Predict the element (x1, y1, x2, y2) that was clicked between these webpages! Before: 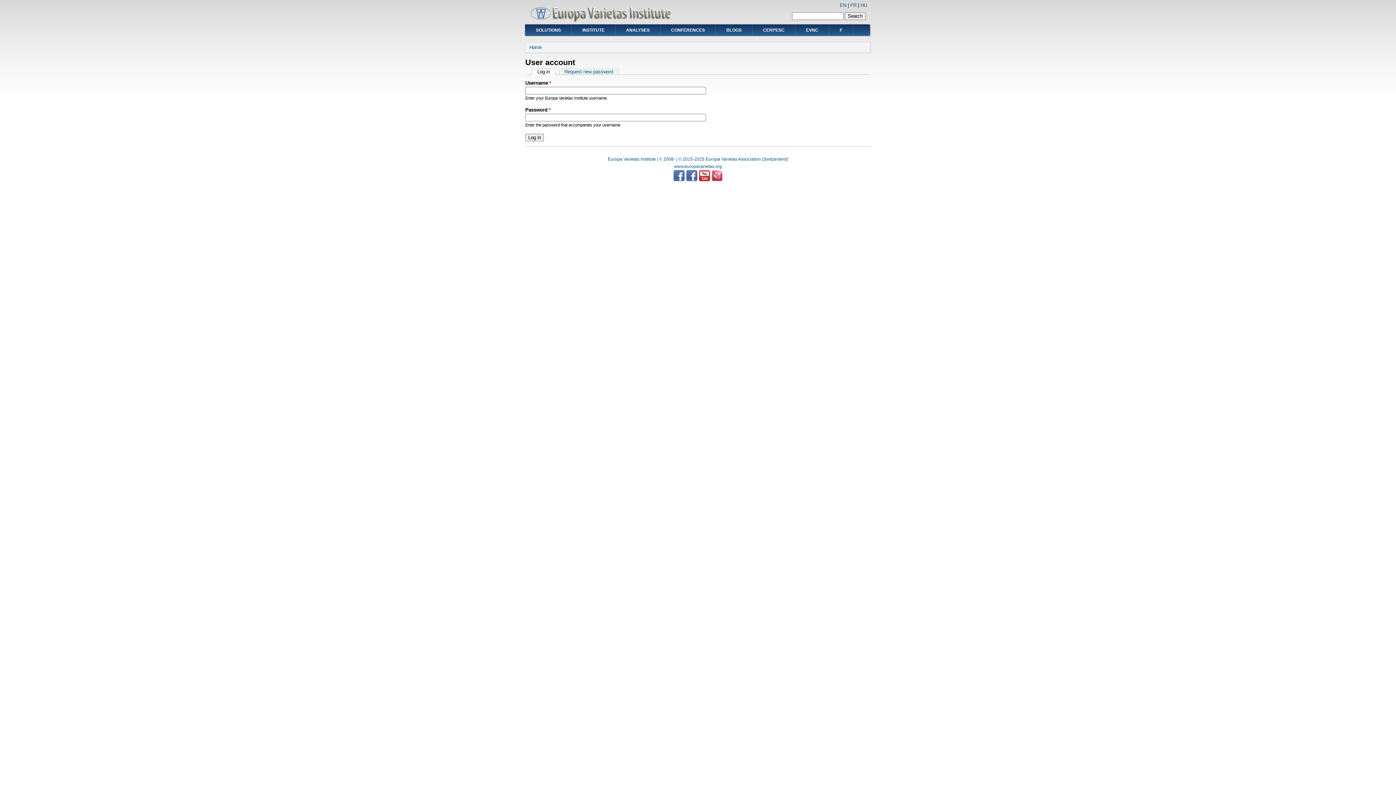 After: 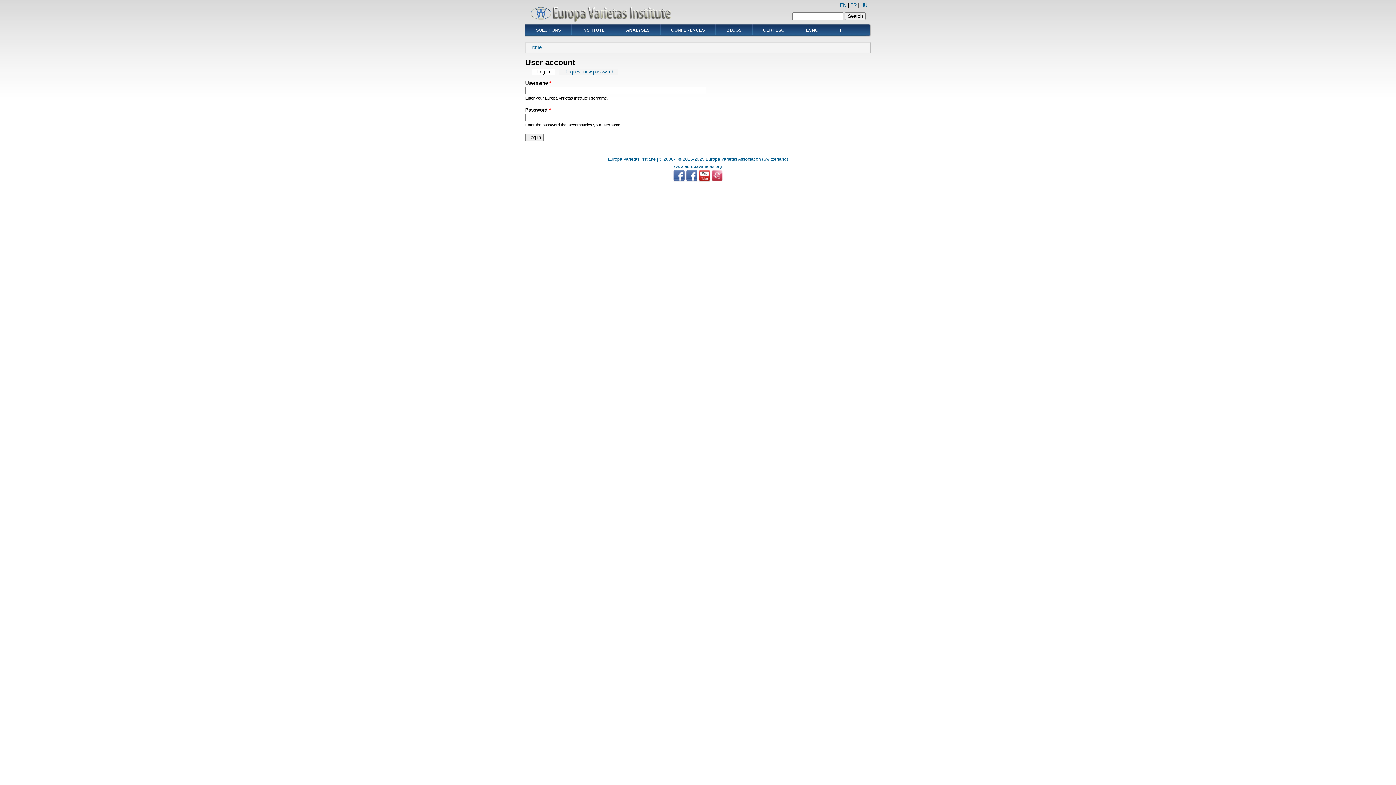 Action: label: Log in
(active tab) bbox: (532, 68, 555, 74)